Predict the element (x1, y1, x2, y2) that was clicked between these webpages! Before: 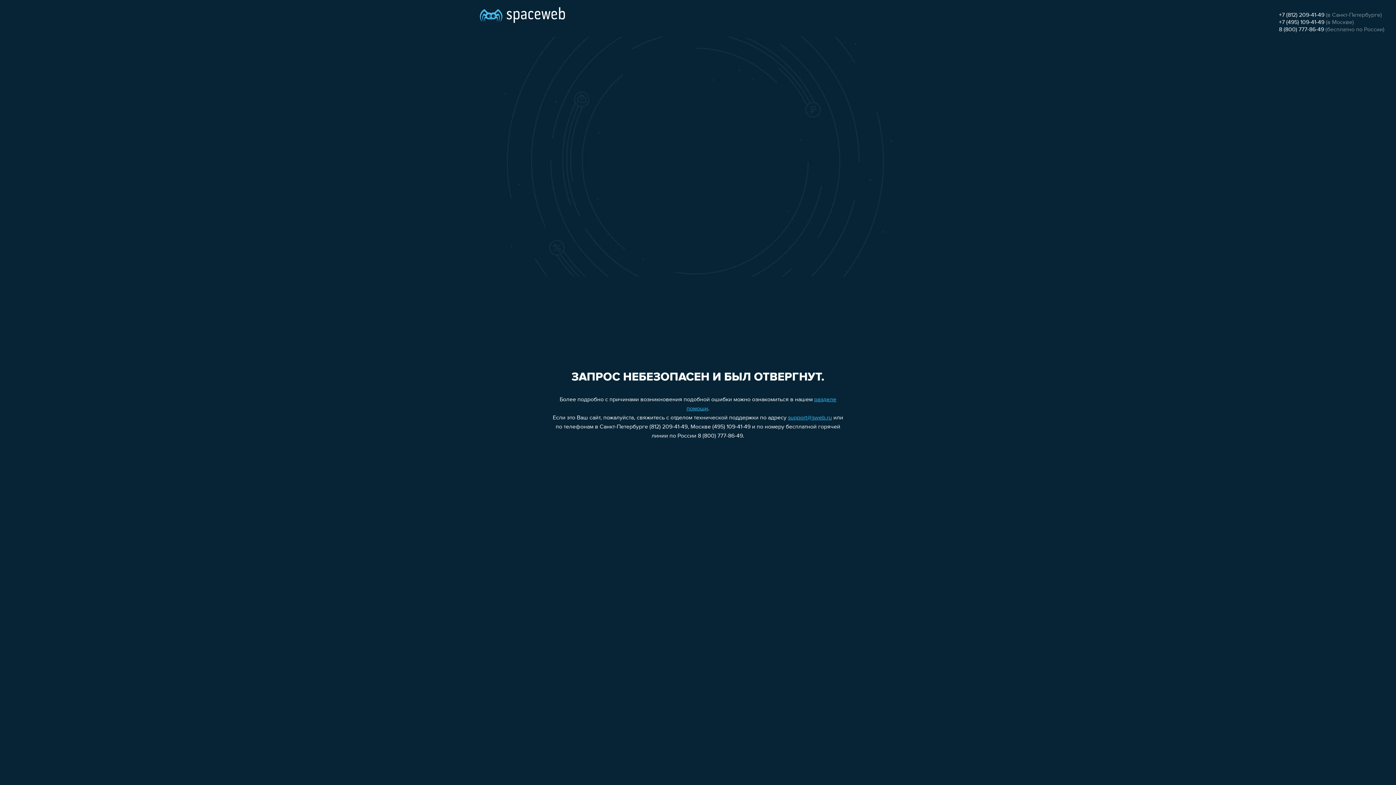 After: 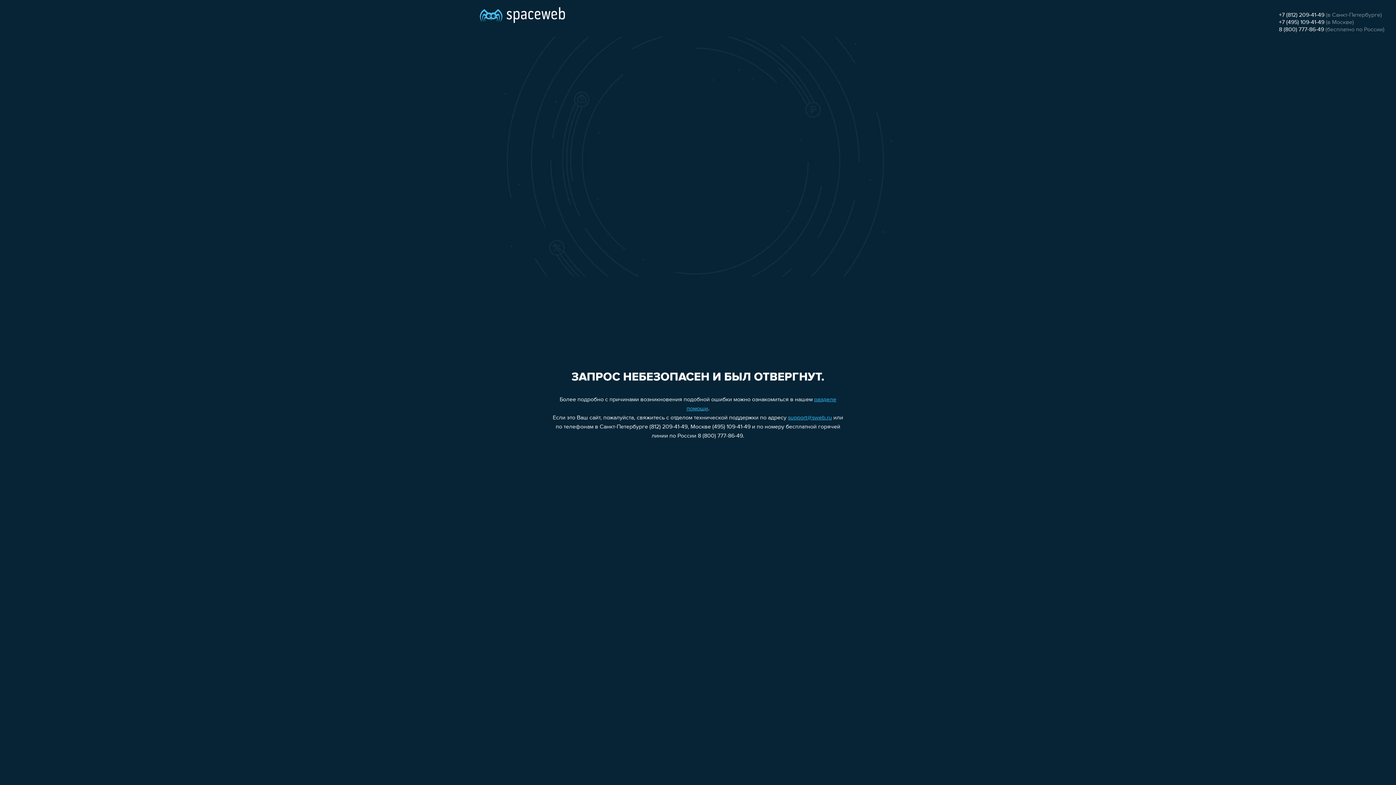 Action: bbox: (1279, 26, 1324, 32) label: 8 (800) 777-86-49